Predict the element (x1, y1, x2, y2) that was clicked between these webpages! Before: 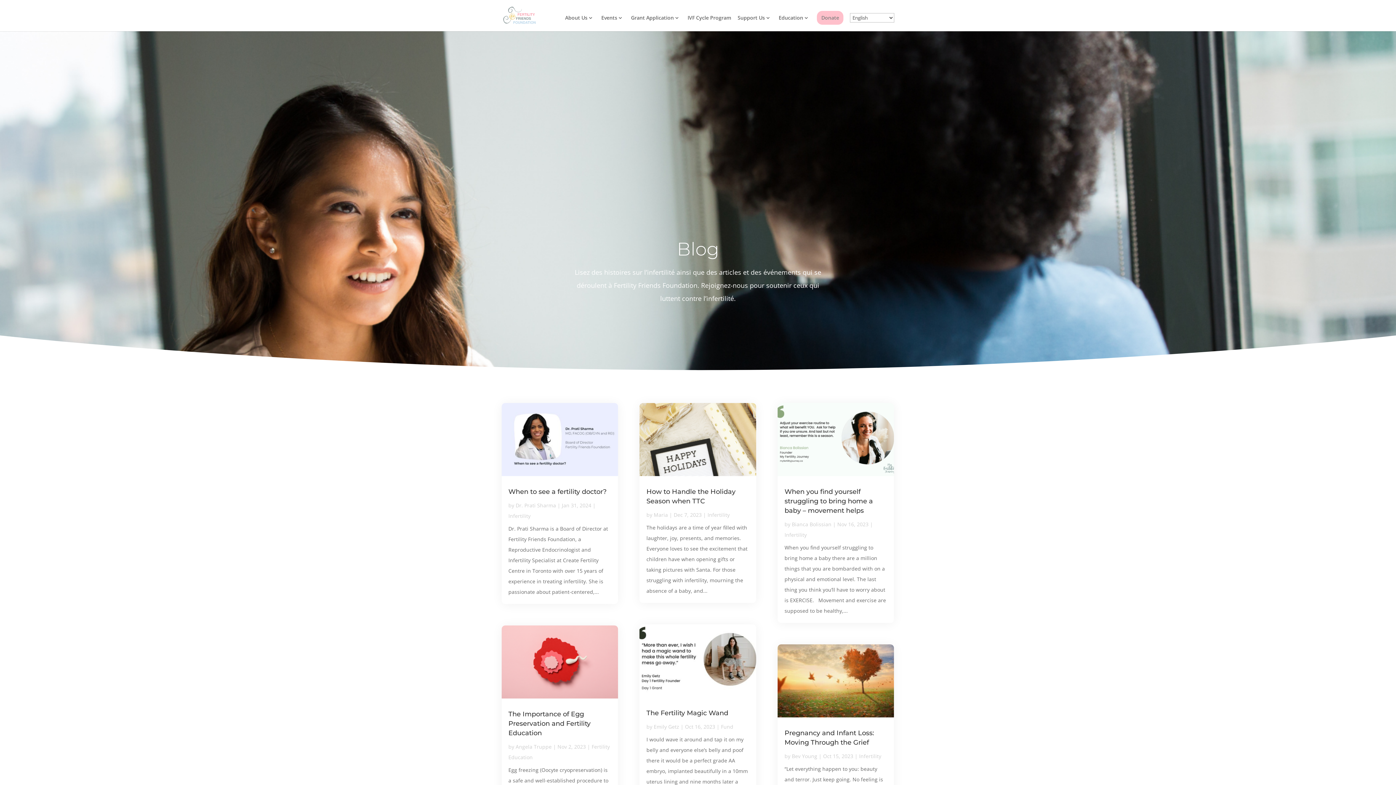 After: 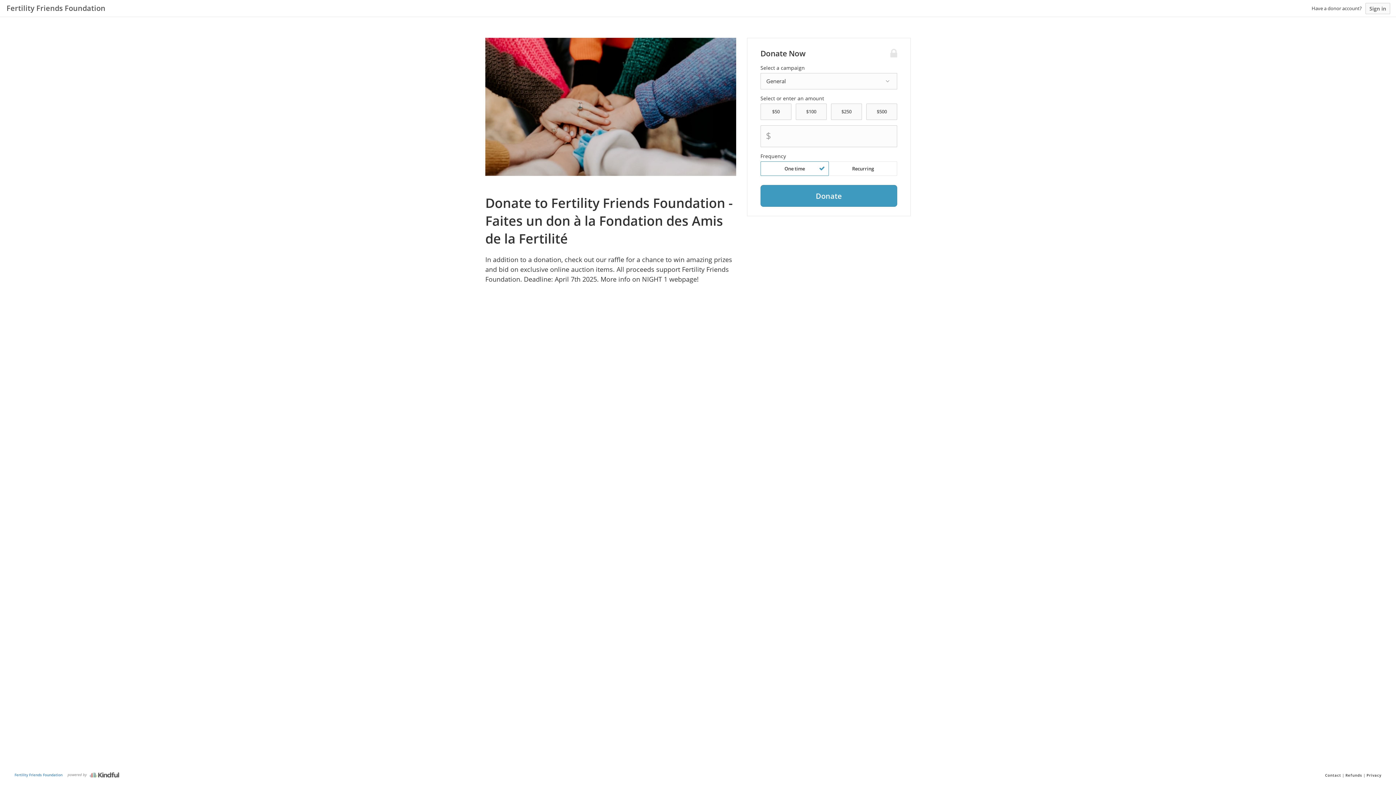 Action: label: Donate bbox: (817, 10, 843, 24)